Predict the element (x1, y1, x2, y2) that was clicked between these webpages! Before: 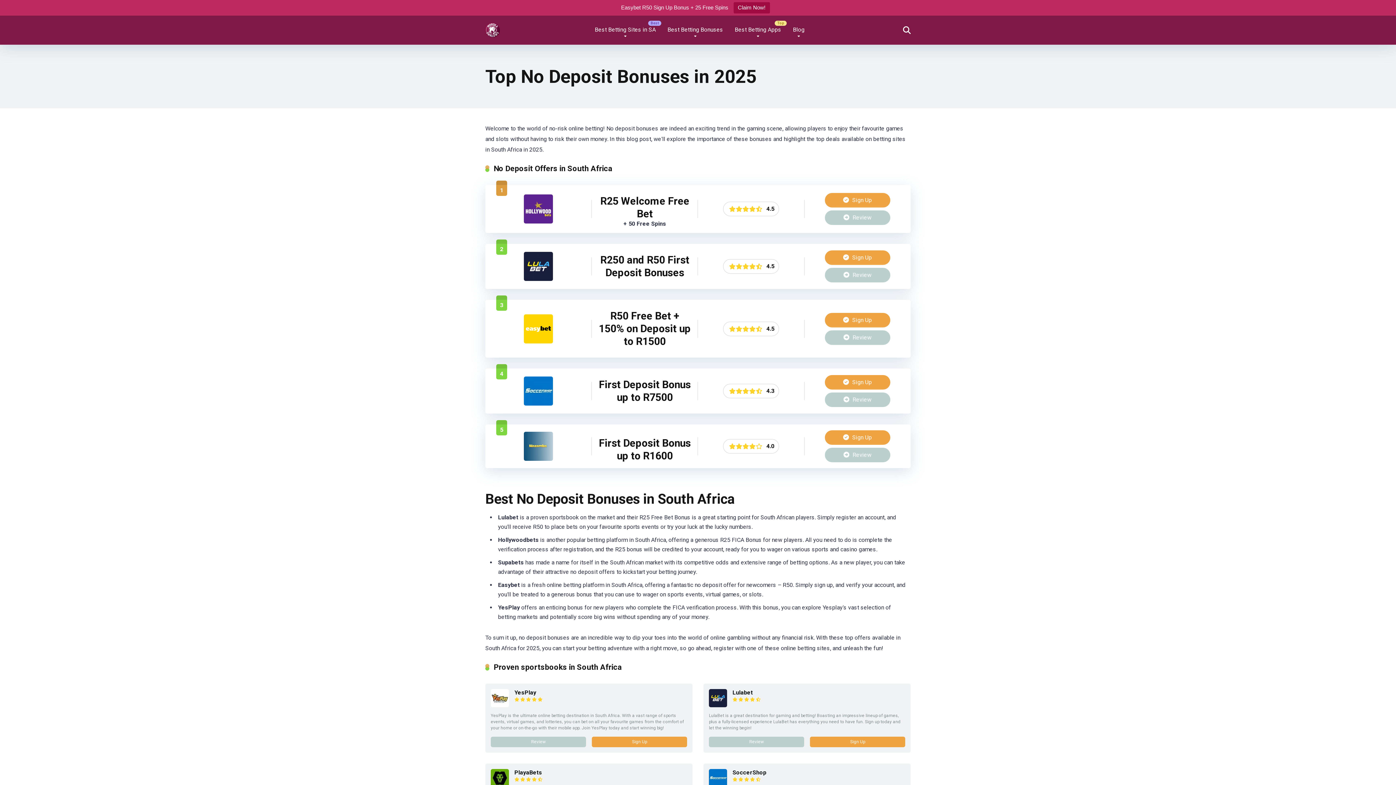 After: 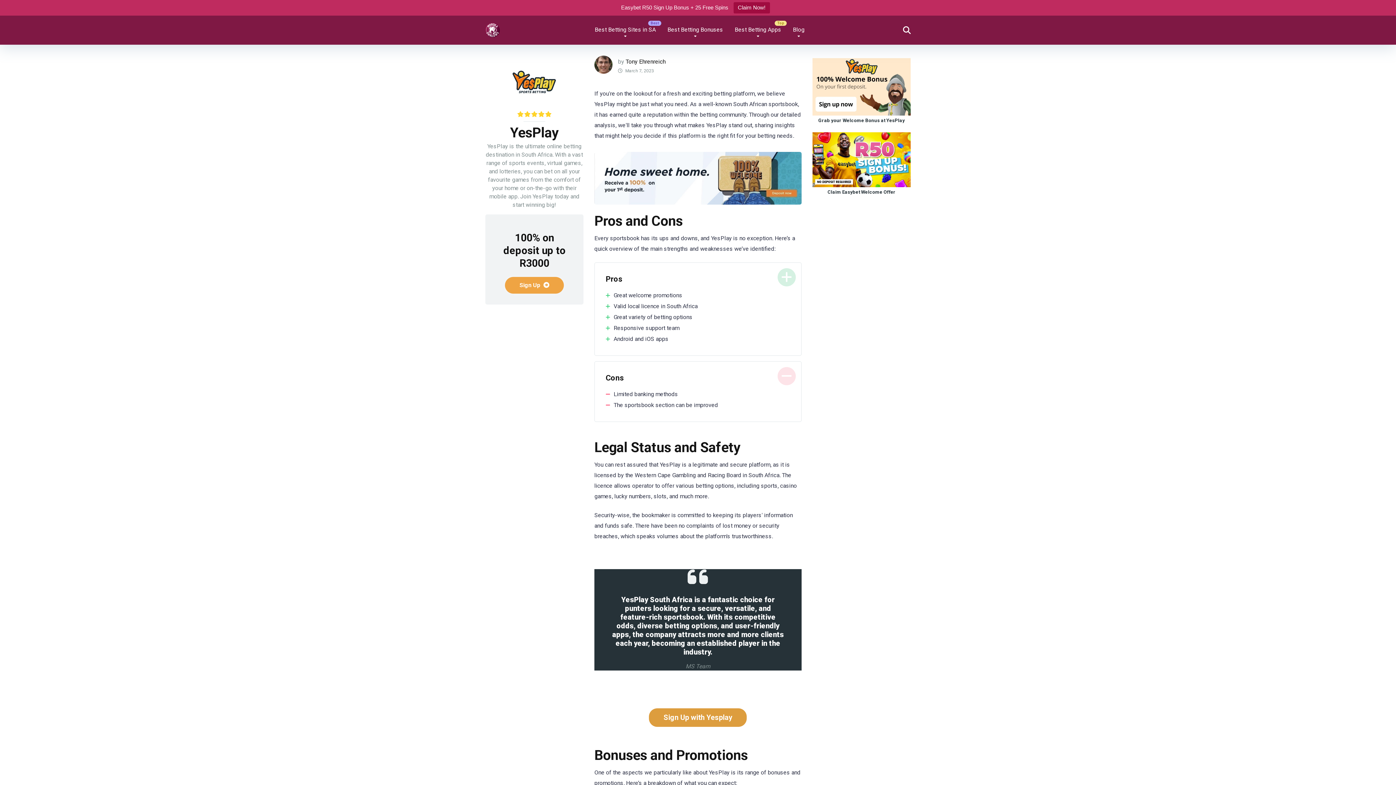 Action: label: YesPlay bbox: (514, 689, 536, 696)